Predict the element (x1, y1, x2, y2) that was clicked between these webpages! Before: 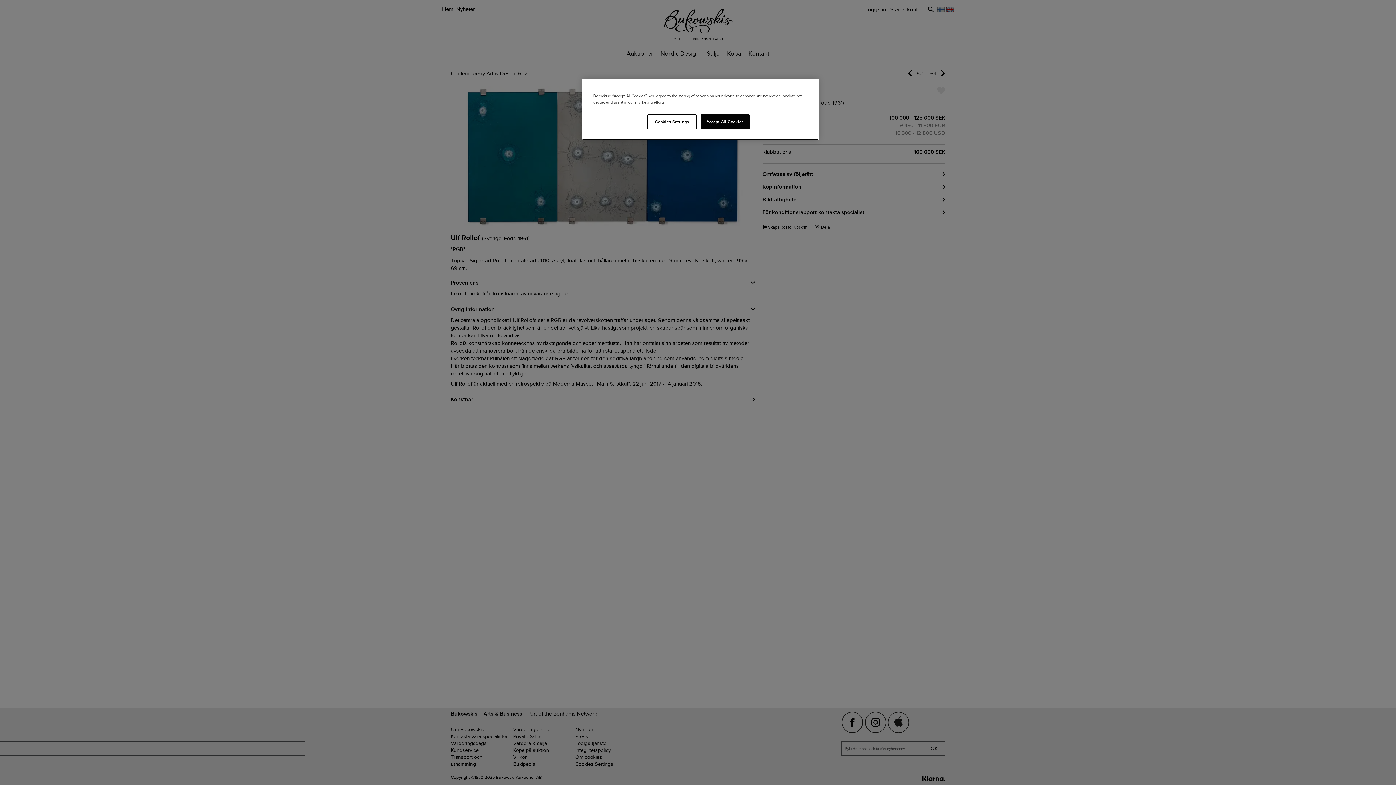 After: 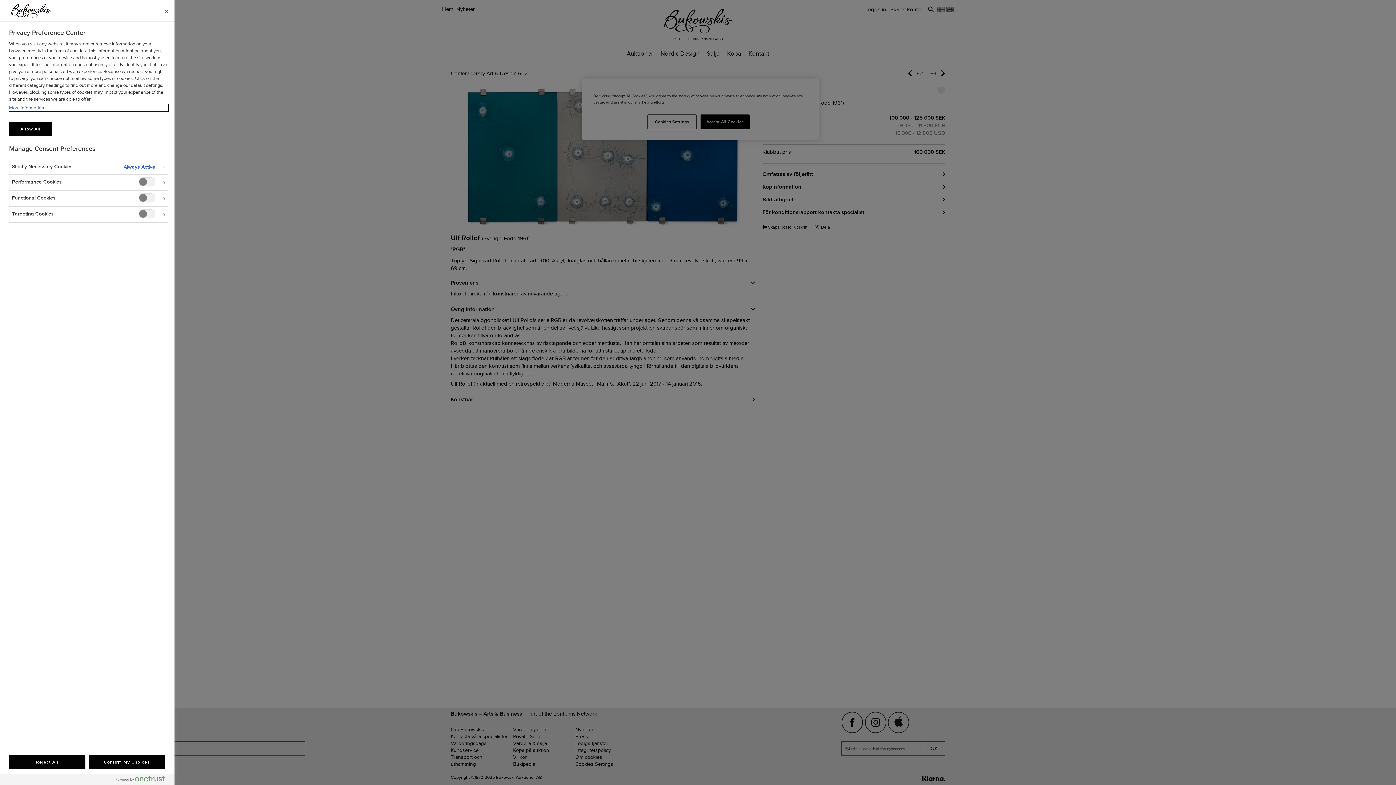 Action: bbox: (647, 114, 696, 129) label: Cookies Settings